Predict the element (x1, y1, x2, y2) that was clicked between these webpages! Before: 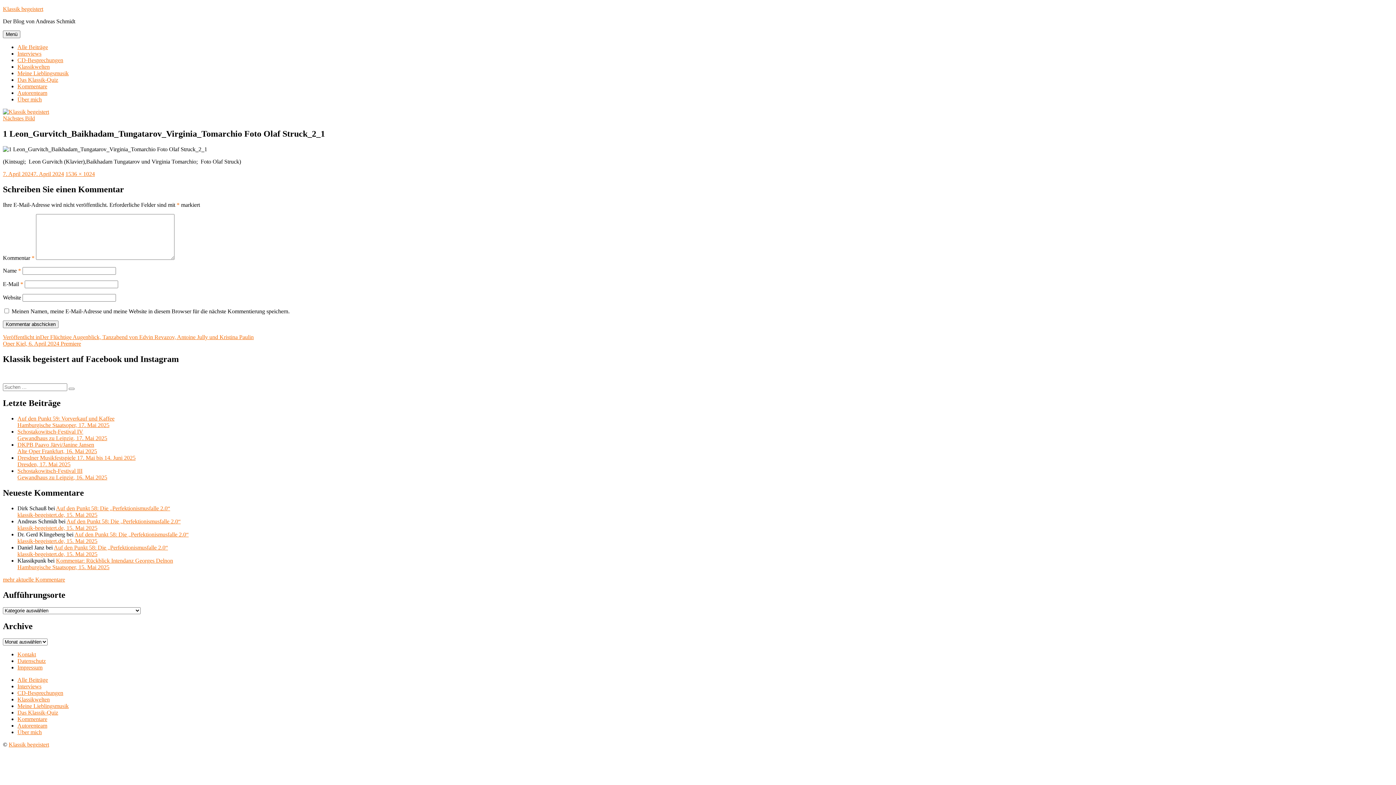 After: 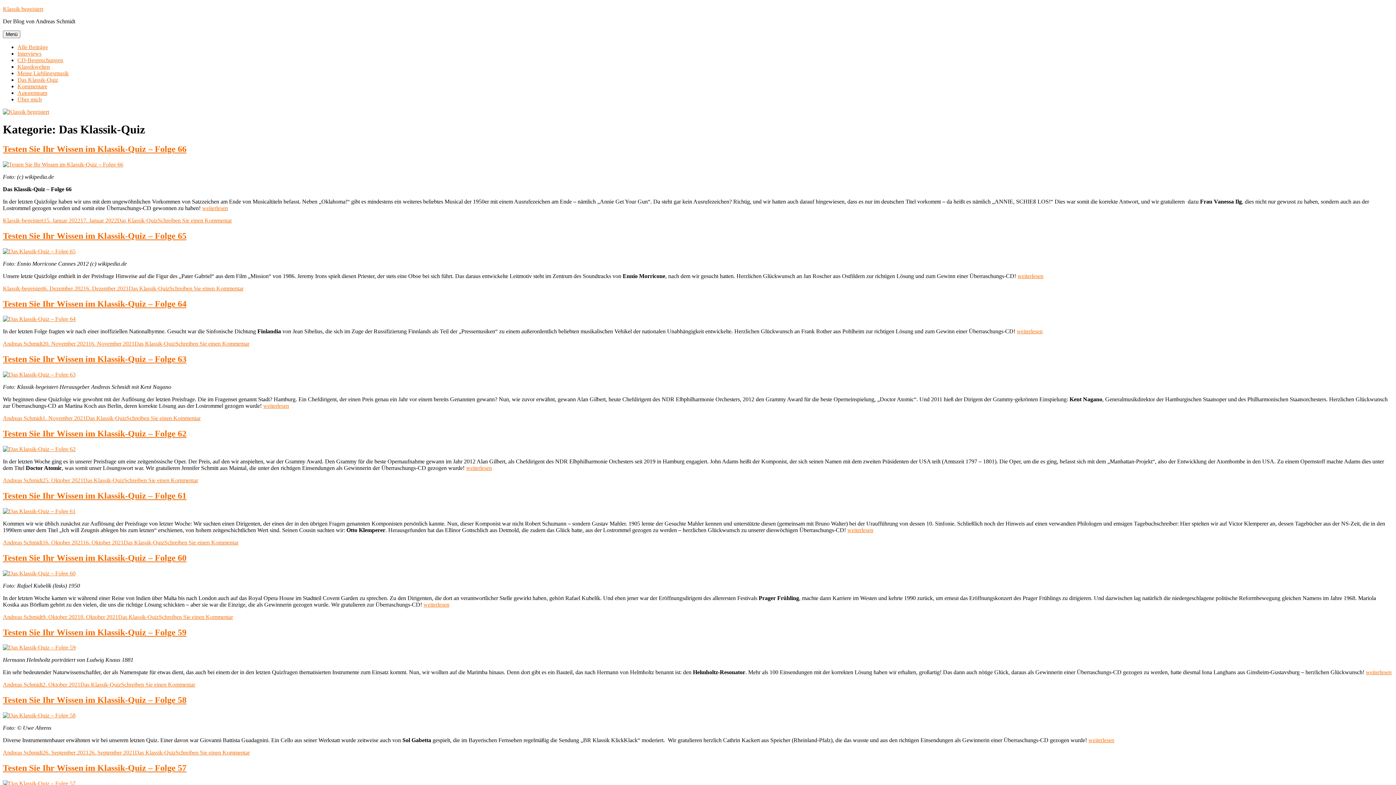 Action: label: Das Klassik-Quiz bbox: (17, 76, 58, 82)